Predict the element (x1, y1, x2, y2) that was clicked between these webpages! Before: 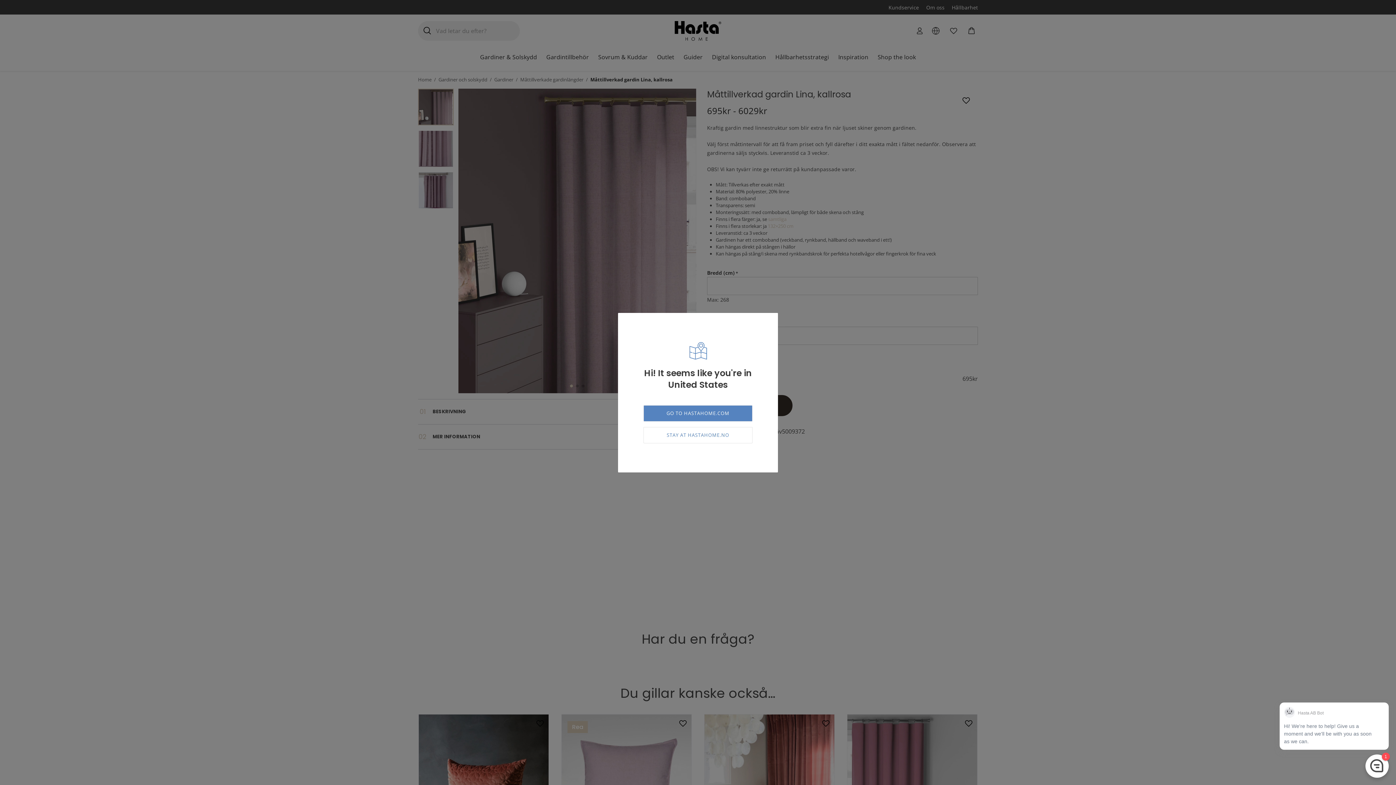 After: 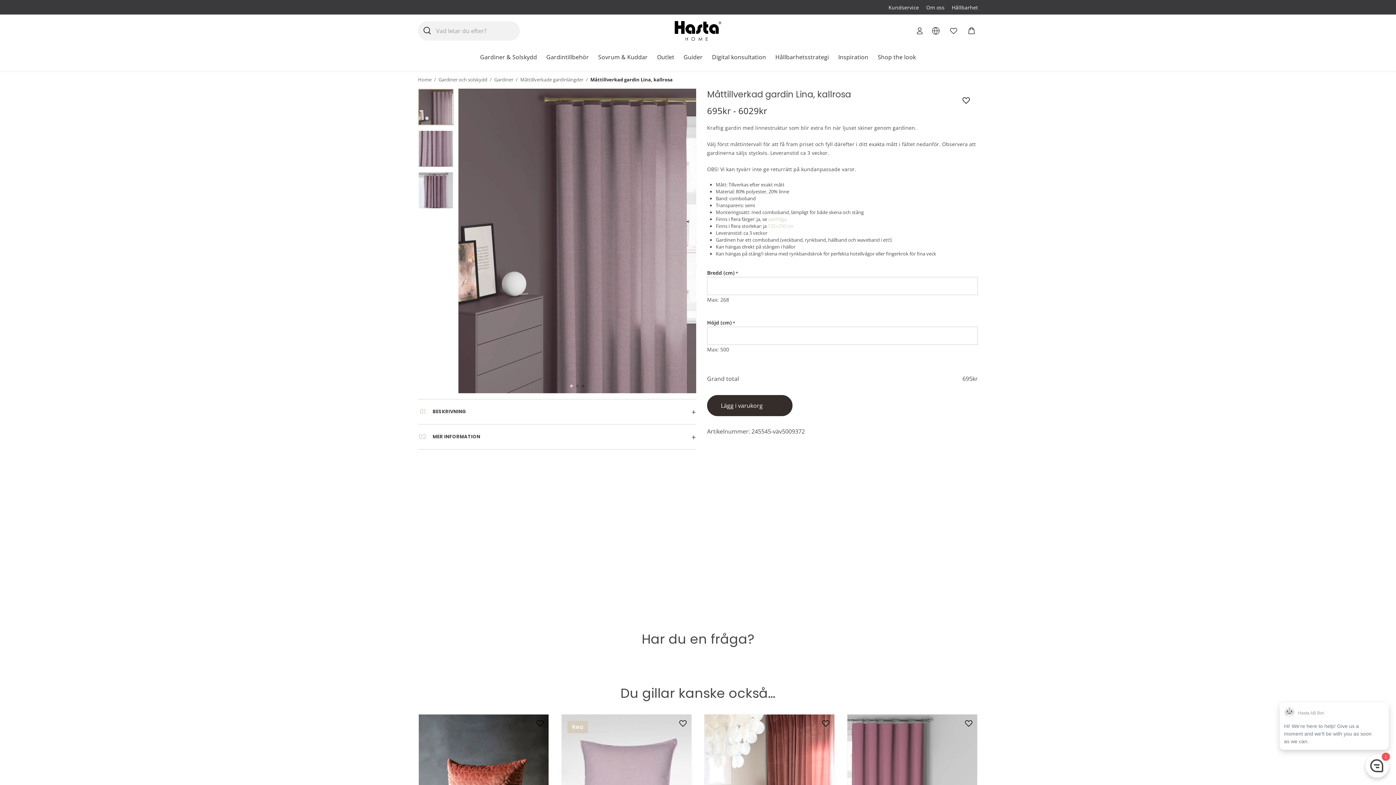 Action: bbox: (643, 427, 752, 443) label: STAY AT HASTAHOME.NO